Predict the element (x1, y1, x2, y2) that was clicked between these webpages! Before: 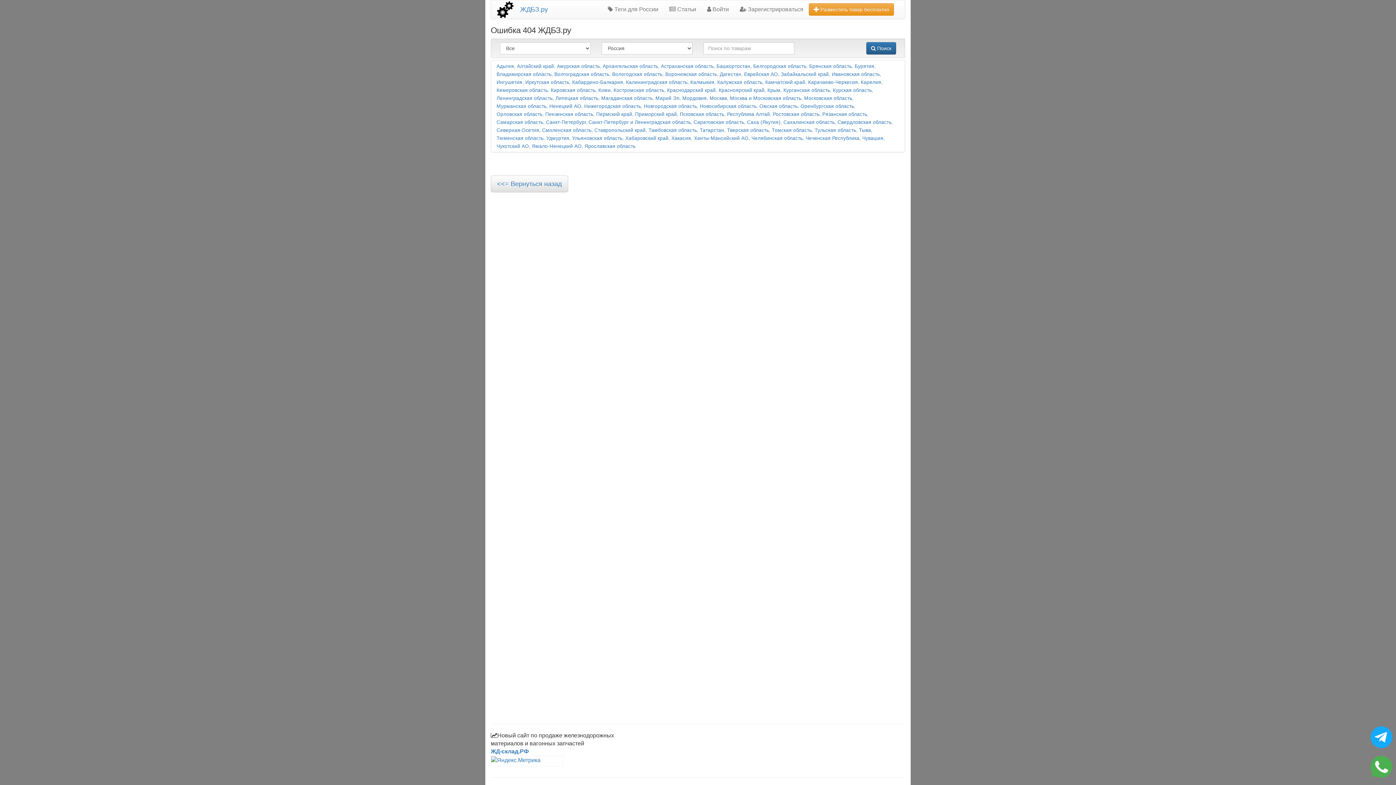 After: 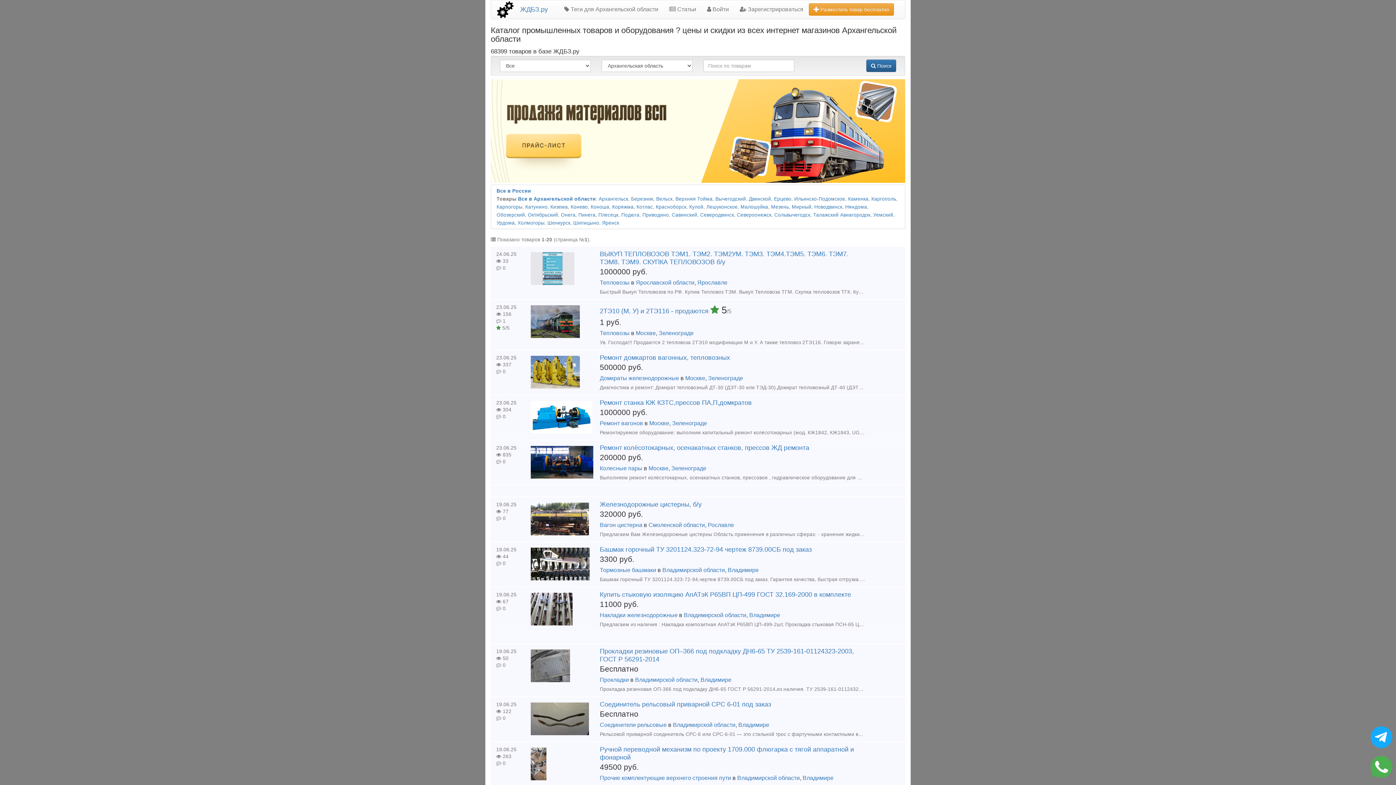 Action: label: Архангельская область bbox: (602, 63, 658, 69)